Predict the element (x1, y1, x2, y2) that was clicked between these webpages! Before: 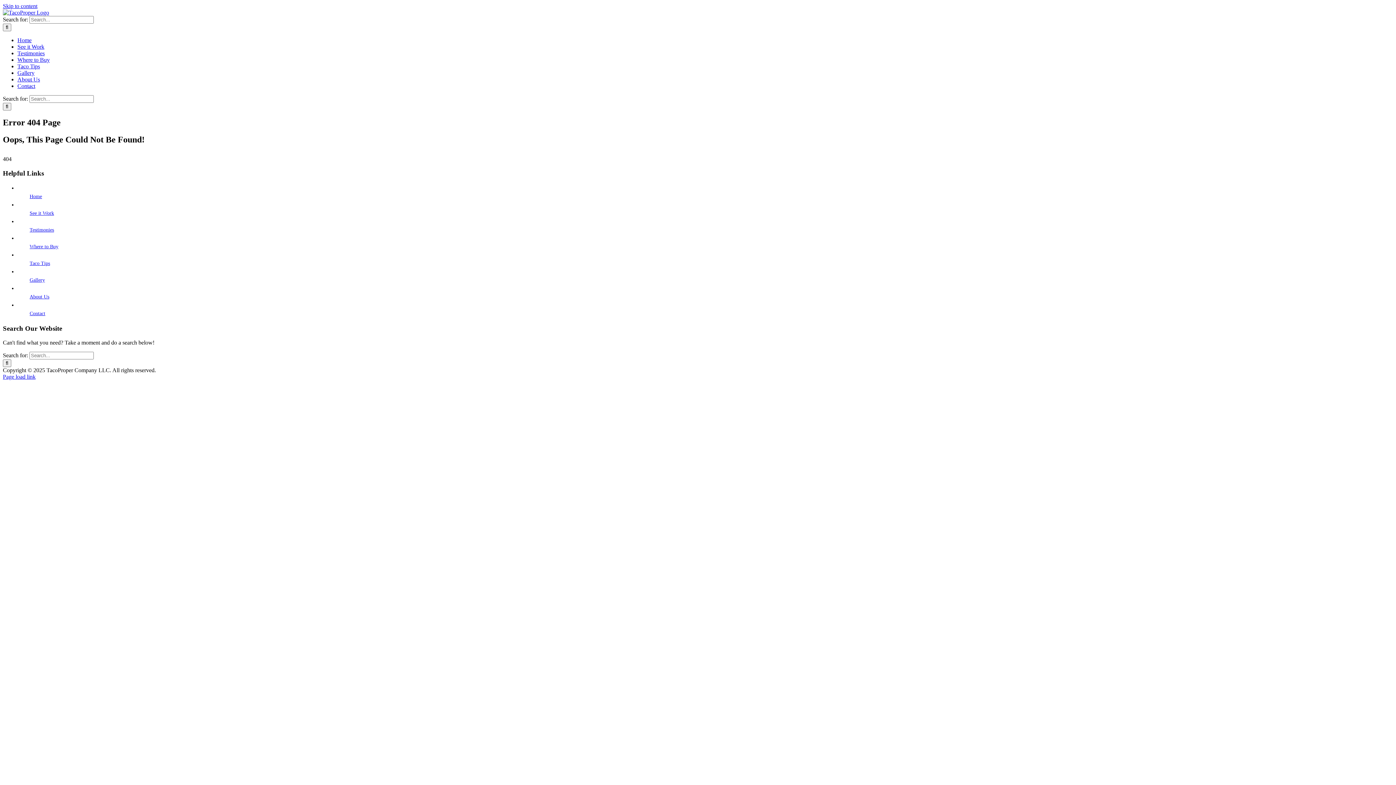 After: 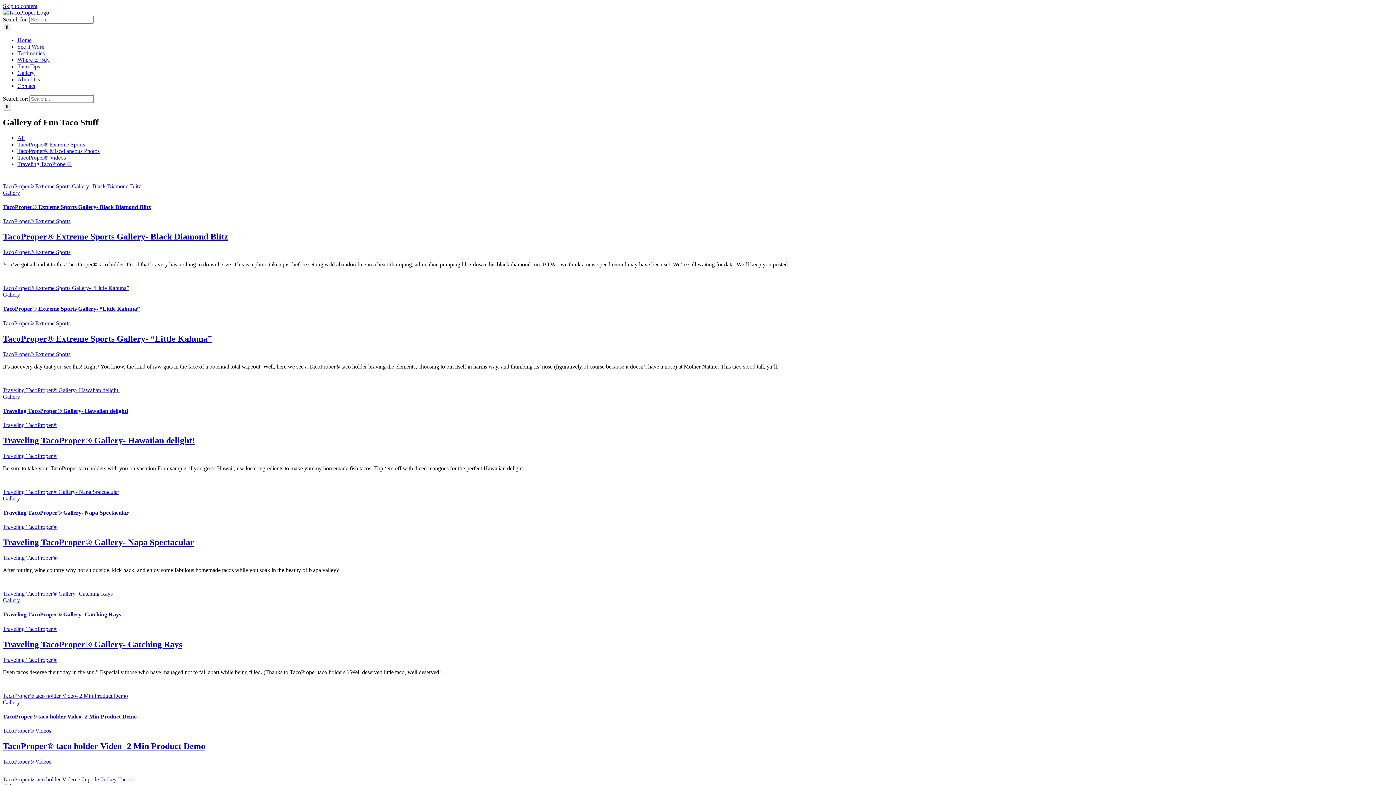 Action: label: Gallery bbox: (17, 69, 34, 76)